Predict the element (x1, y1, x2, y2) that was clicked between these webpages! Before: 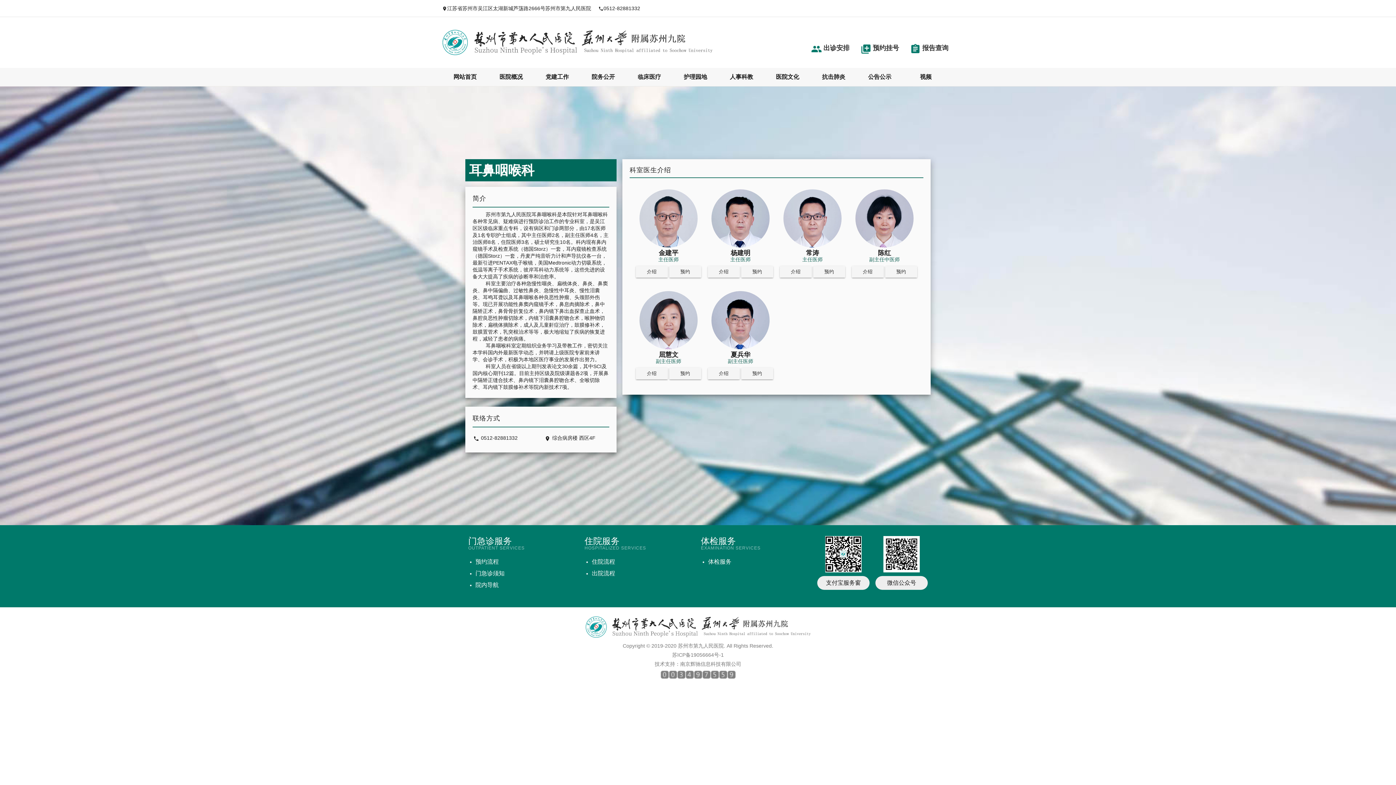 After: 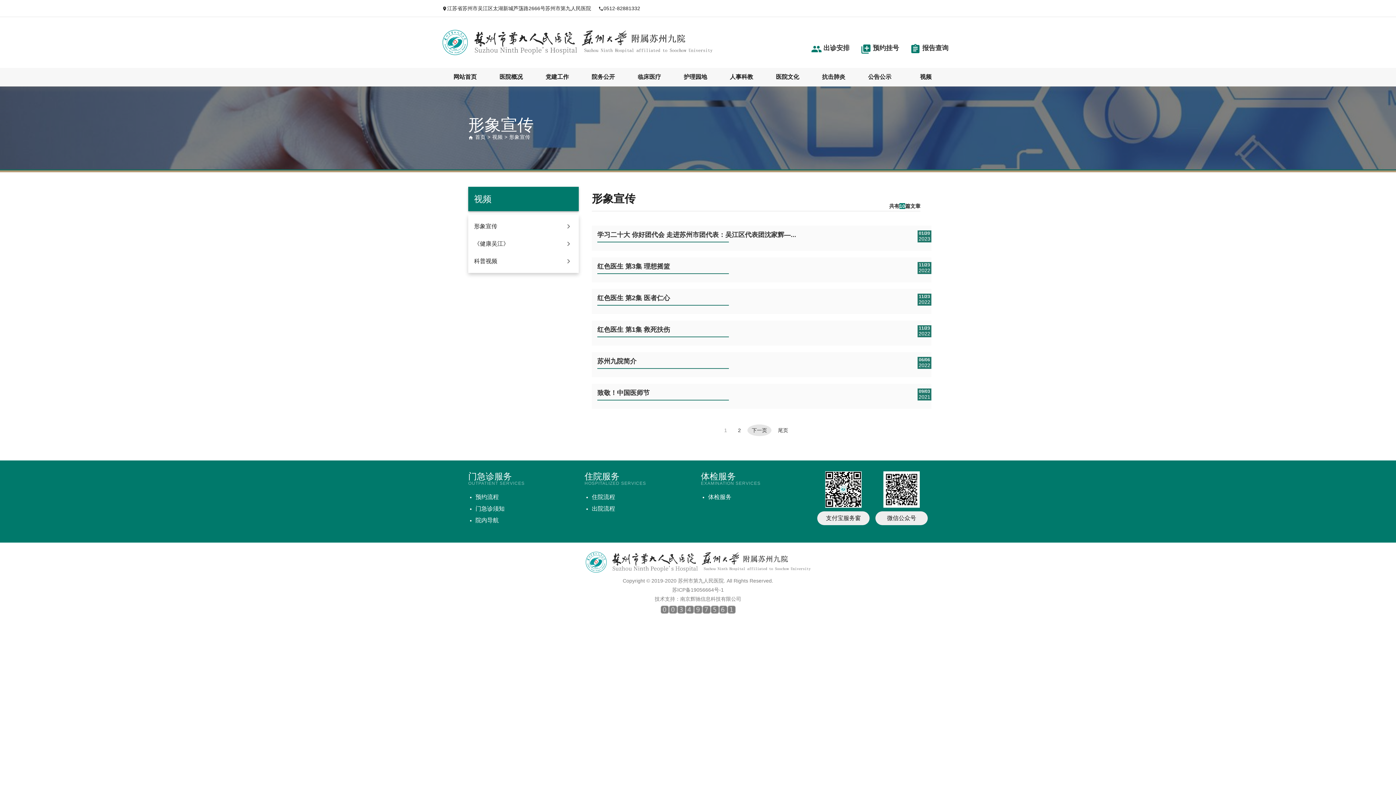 Action: label: 视频 bbox: (902, 68, 949, 86)